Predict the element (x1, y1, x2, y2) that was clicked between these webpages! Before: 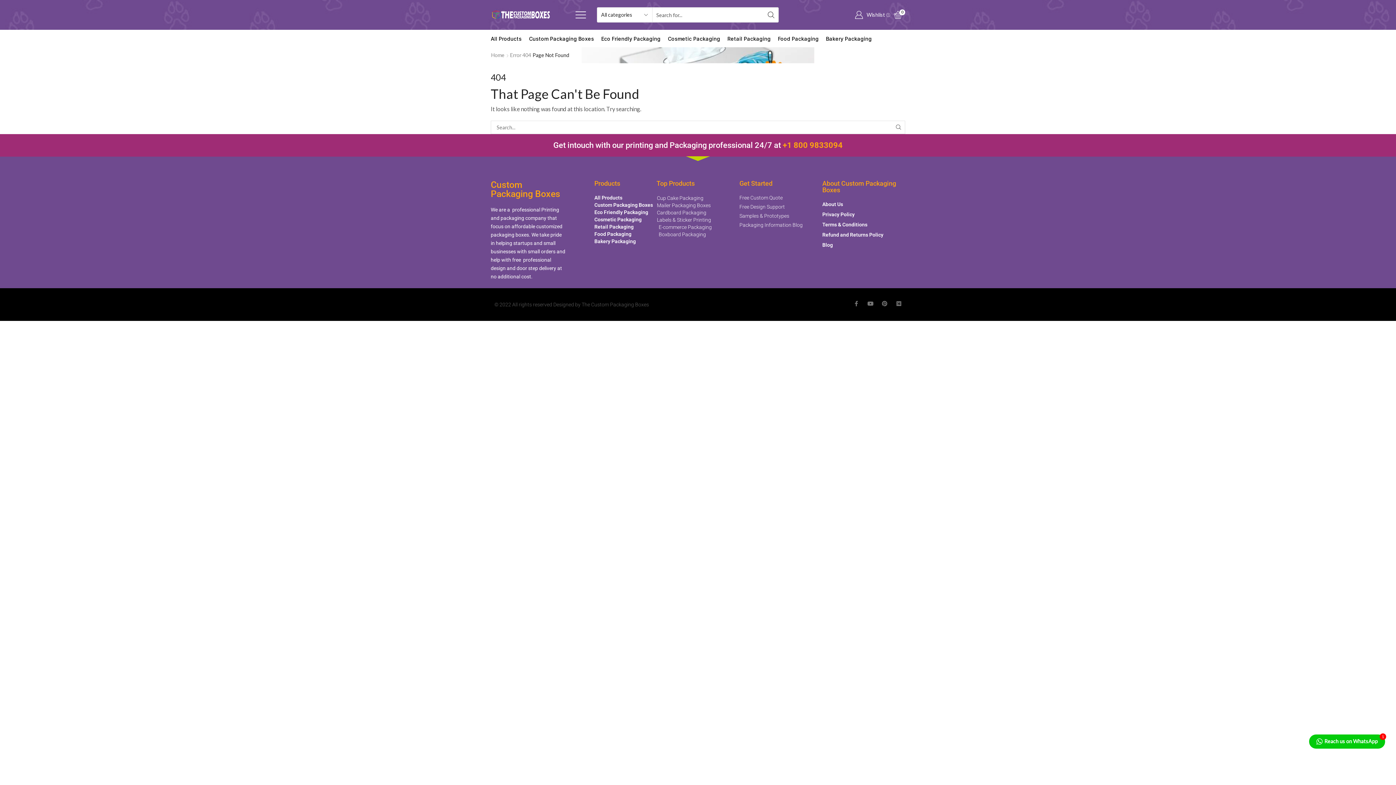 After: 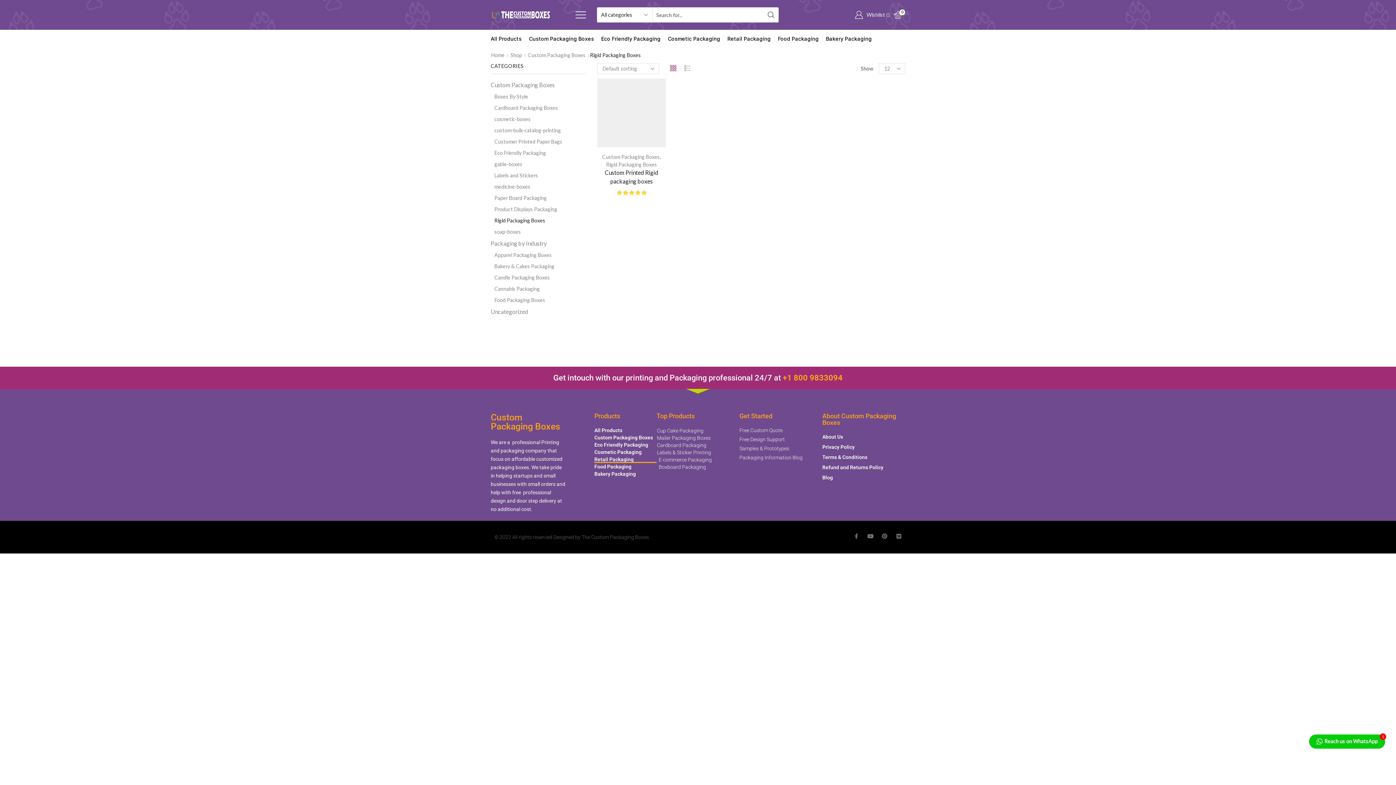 Action: bbox: (727, 30, 770, 47) label: Retail Packaging